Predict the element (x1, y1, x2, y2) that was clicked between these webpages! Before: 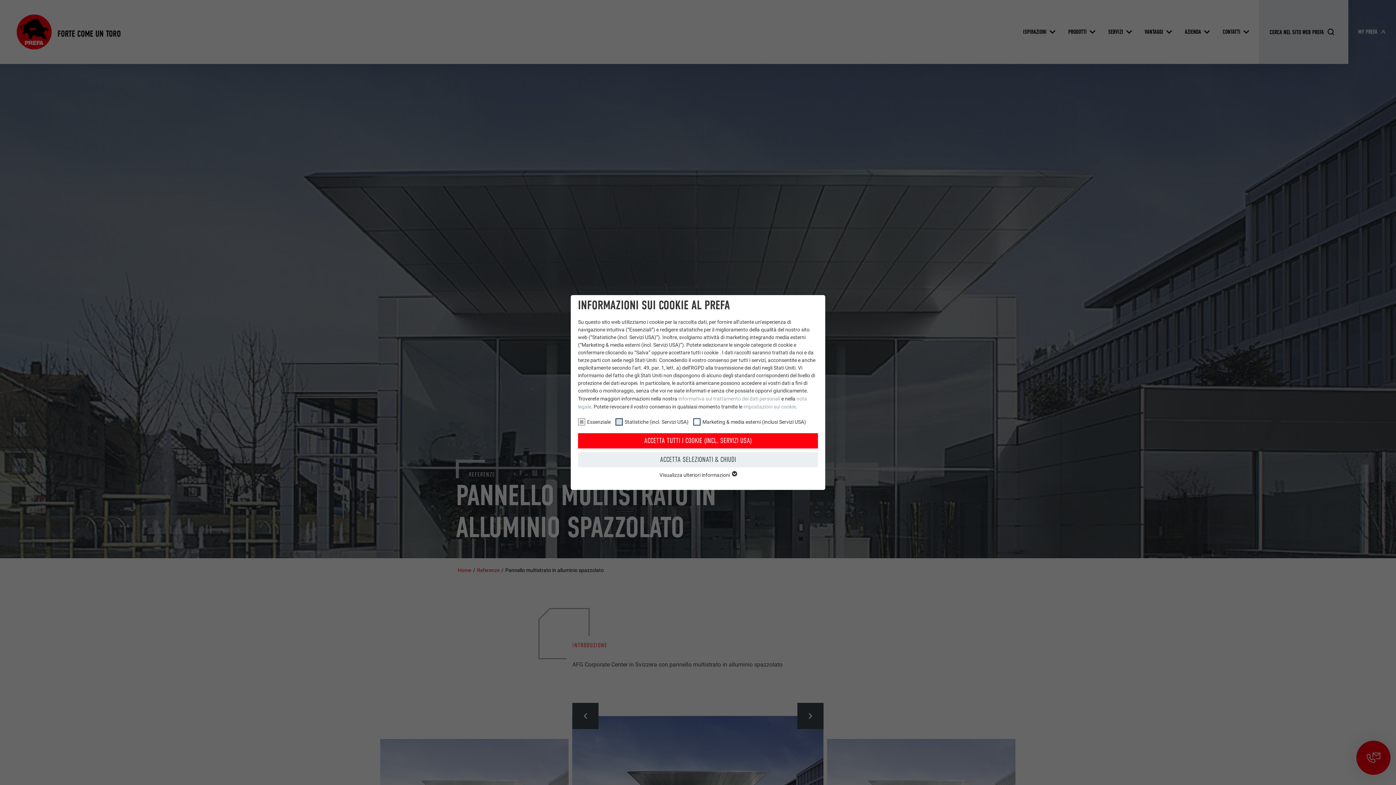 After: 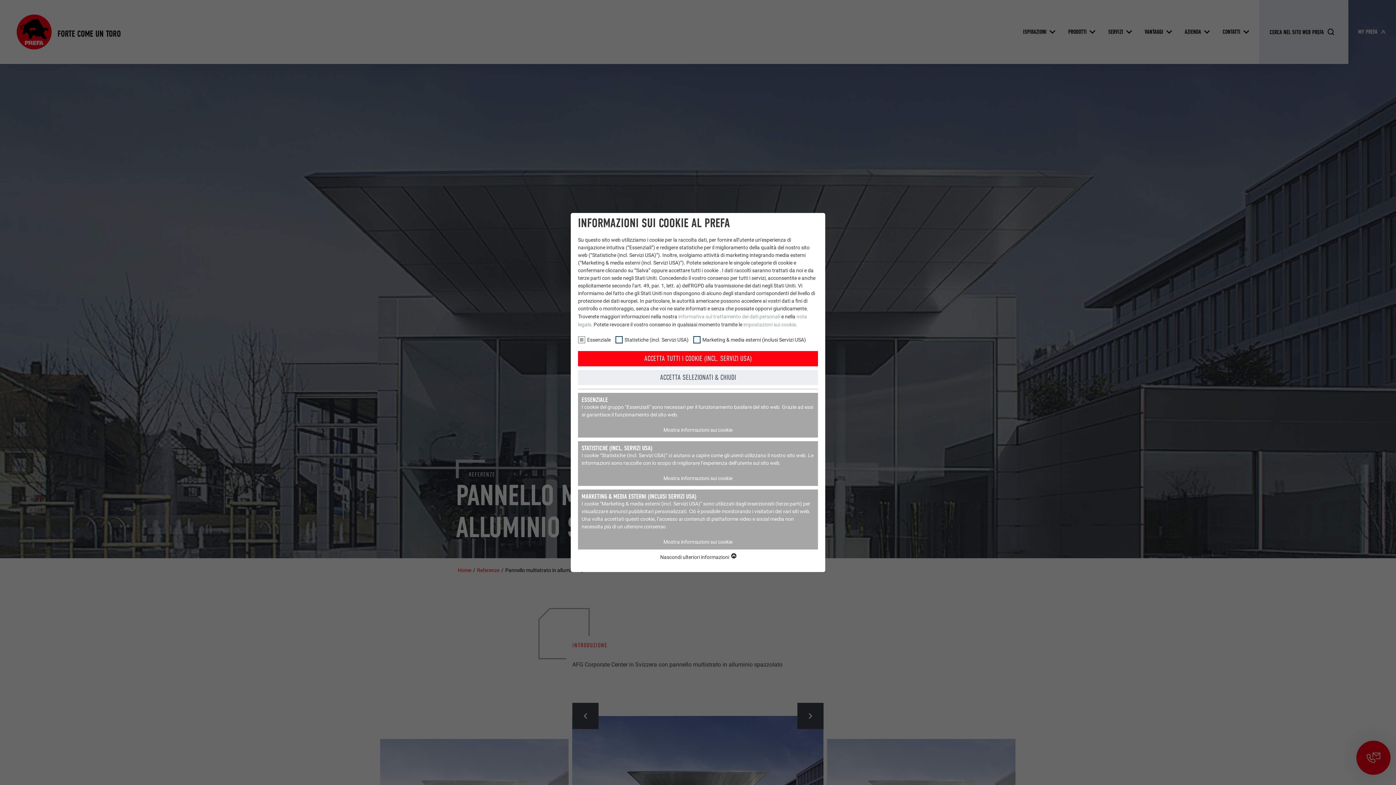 Action: label: Visualizza ulteriori informazioni  bbox: (659, 472, 736, 478)